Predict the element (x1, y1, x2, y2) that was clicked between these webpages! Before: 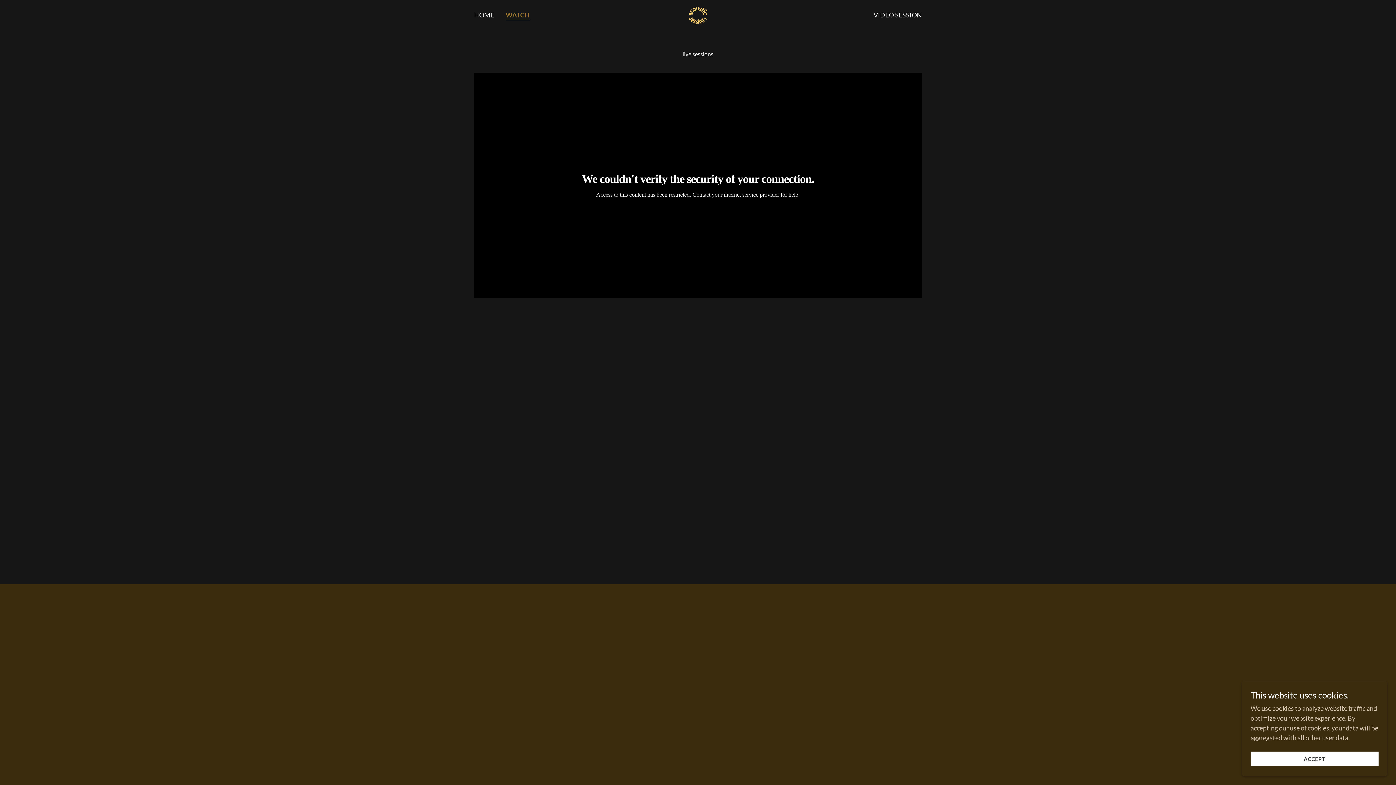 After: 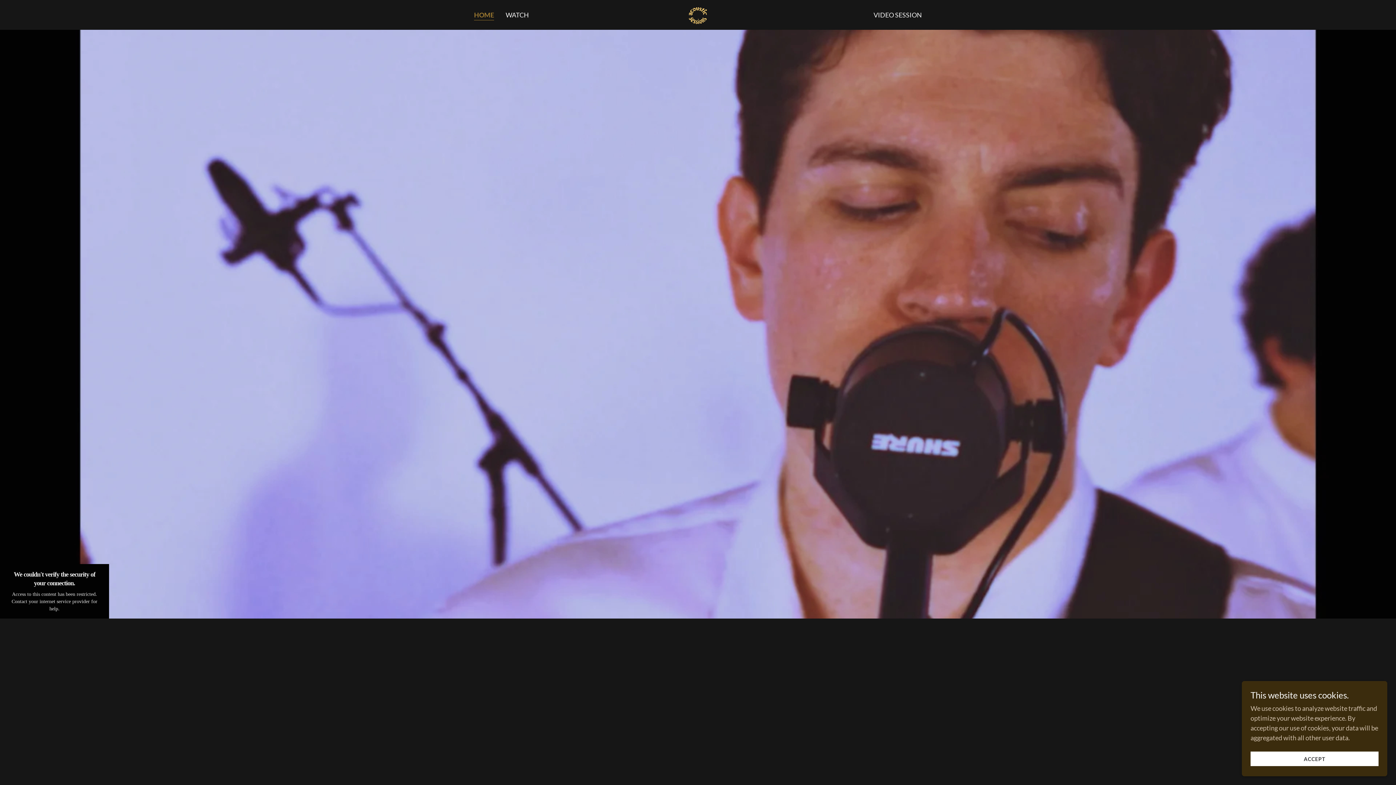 Action: bbox: (472, 8, 496, 21) label: HOME